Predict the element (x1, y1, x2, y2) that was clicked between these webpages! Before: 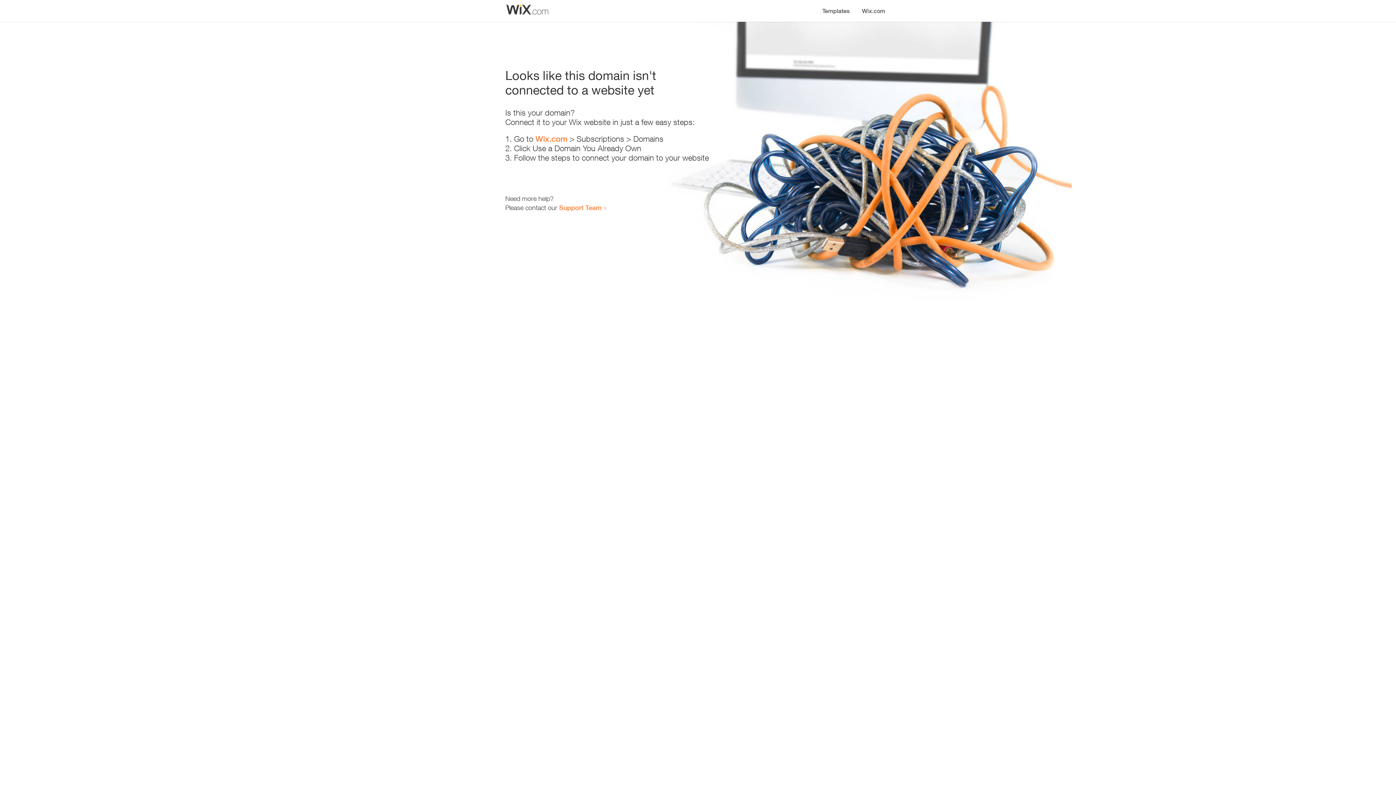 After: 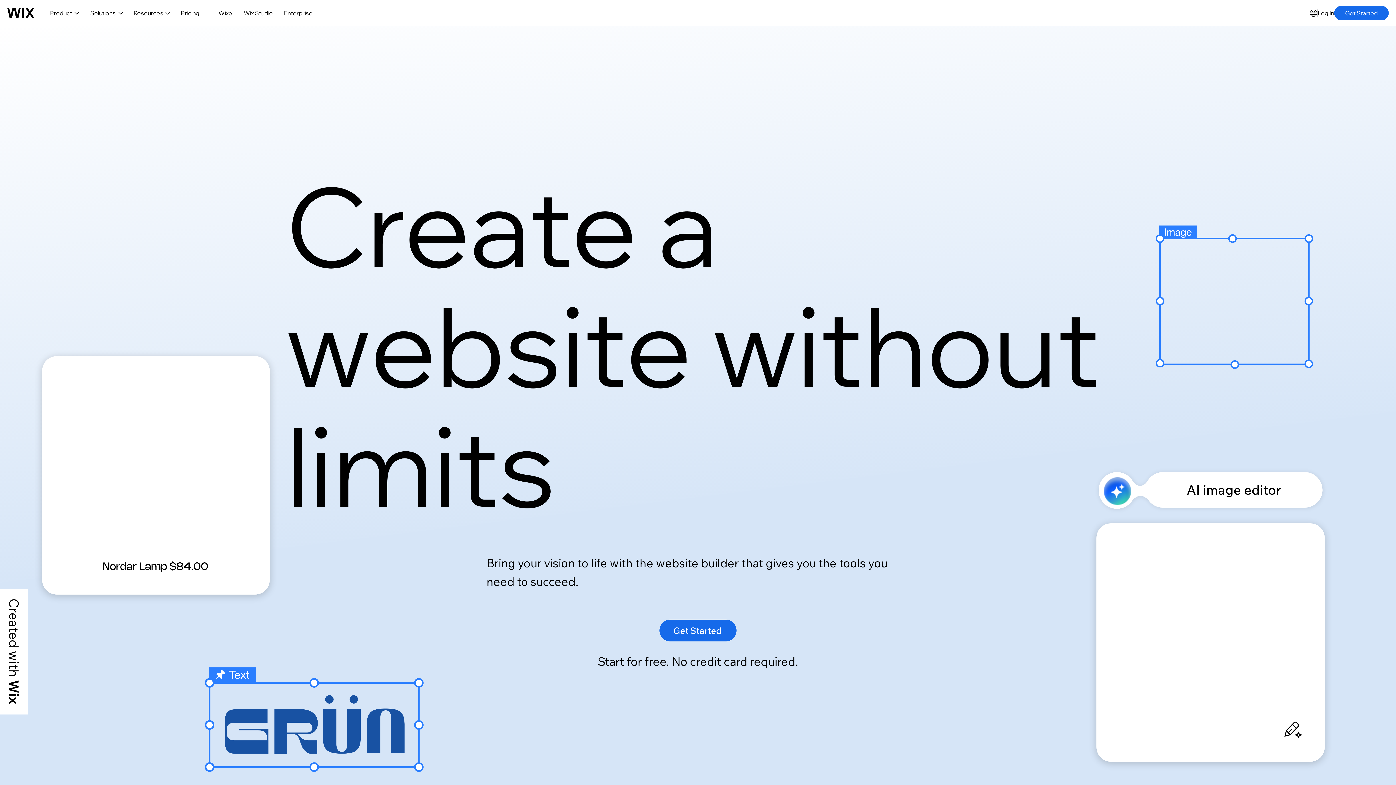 Action: label: Wix.com bbox: (535, 134, 567, 143)